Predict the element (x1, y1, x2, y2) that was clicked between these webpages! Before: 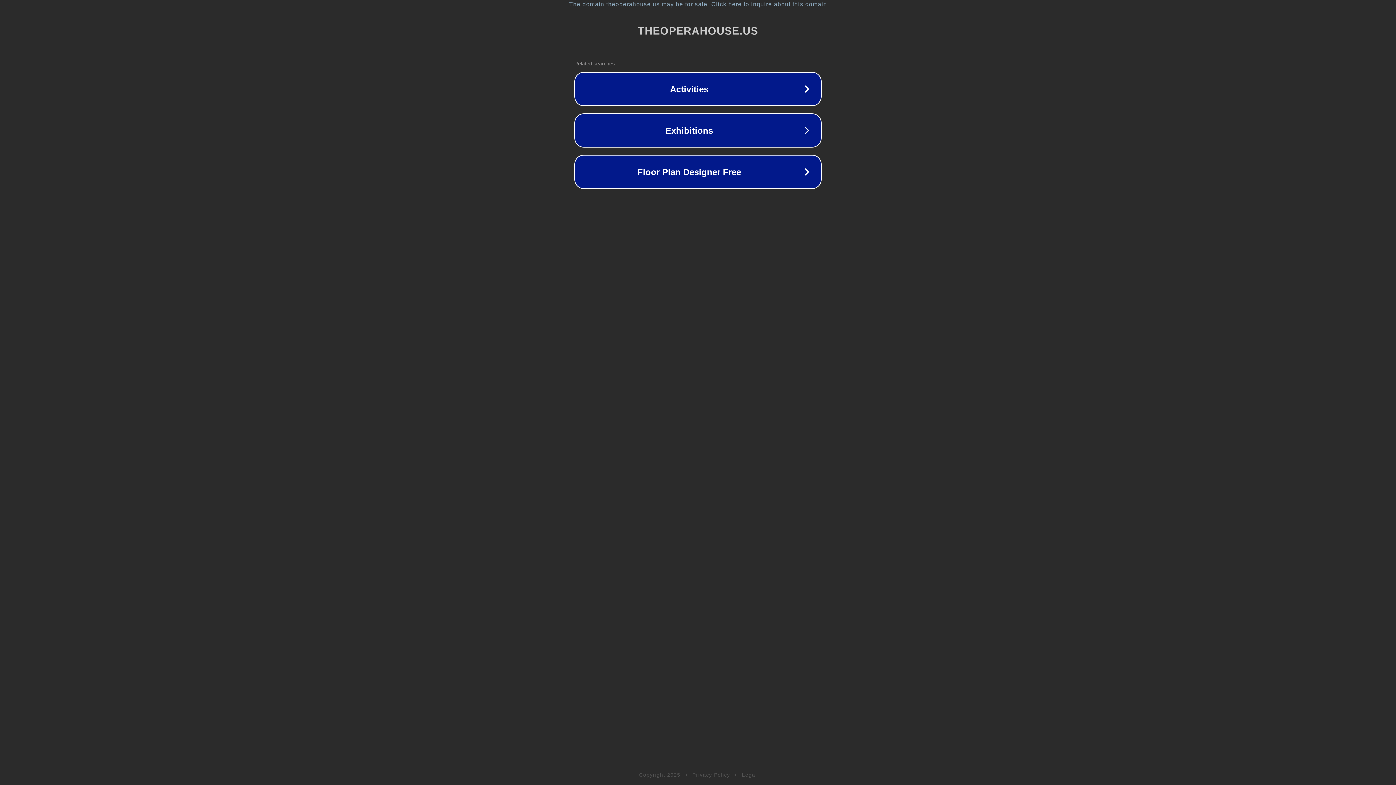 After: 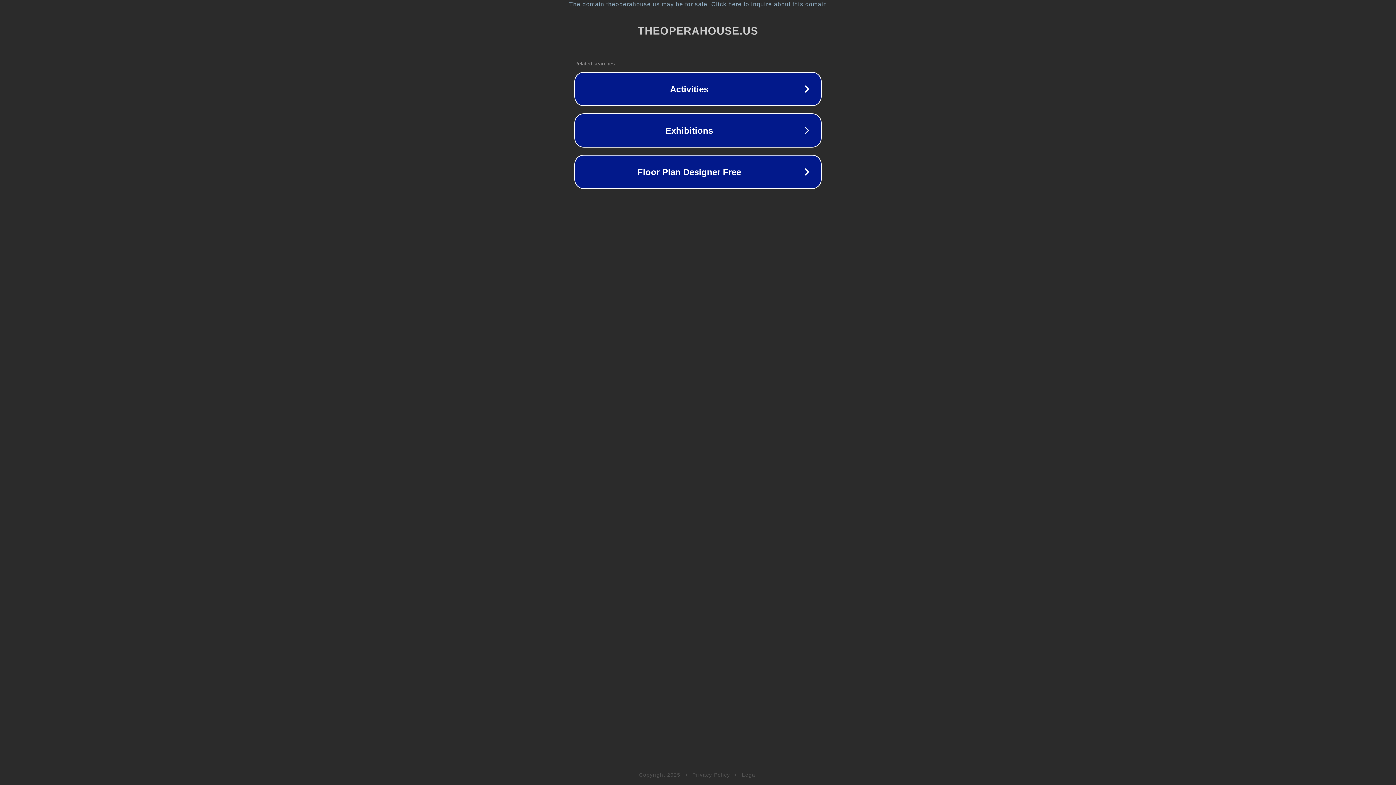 Action: bbox: (742, 772, 757, 778) label: Legal